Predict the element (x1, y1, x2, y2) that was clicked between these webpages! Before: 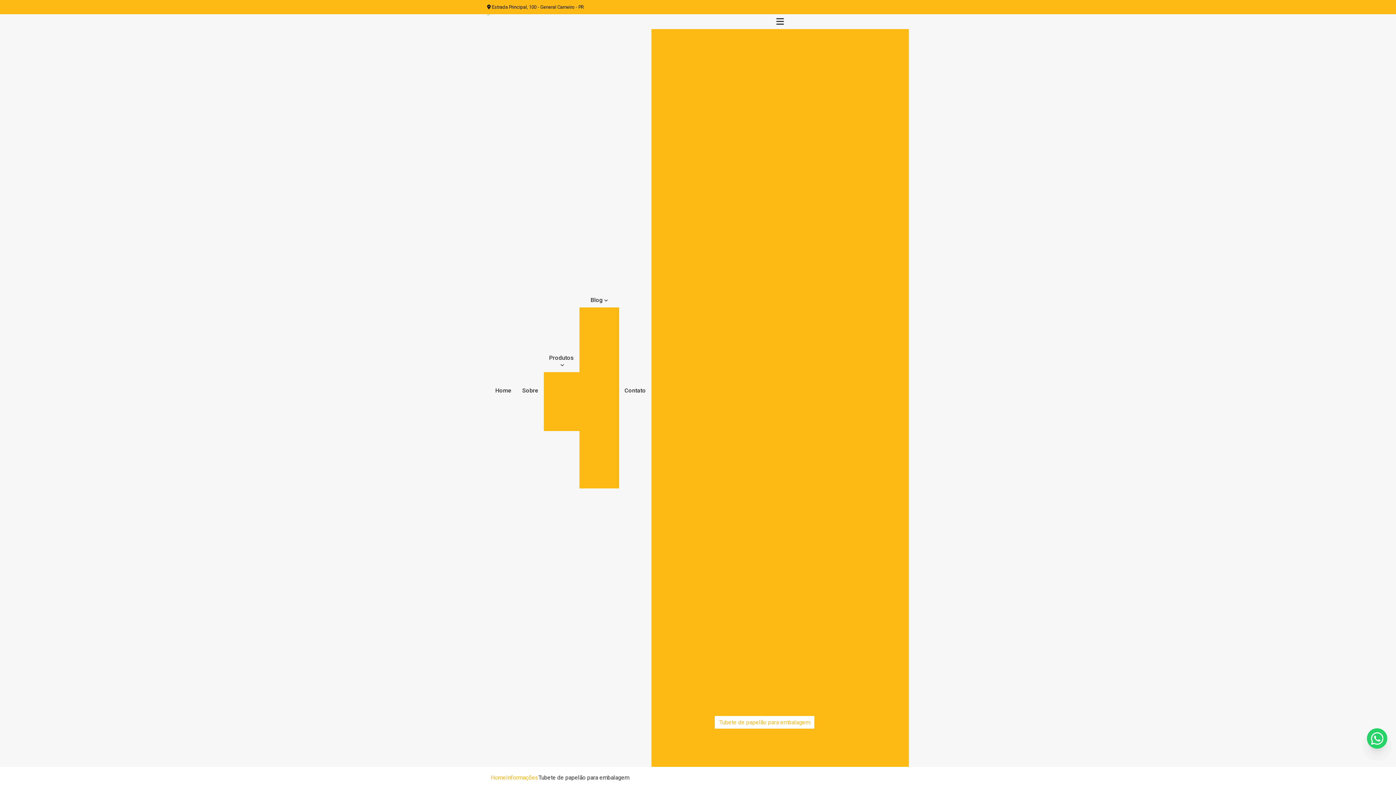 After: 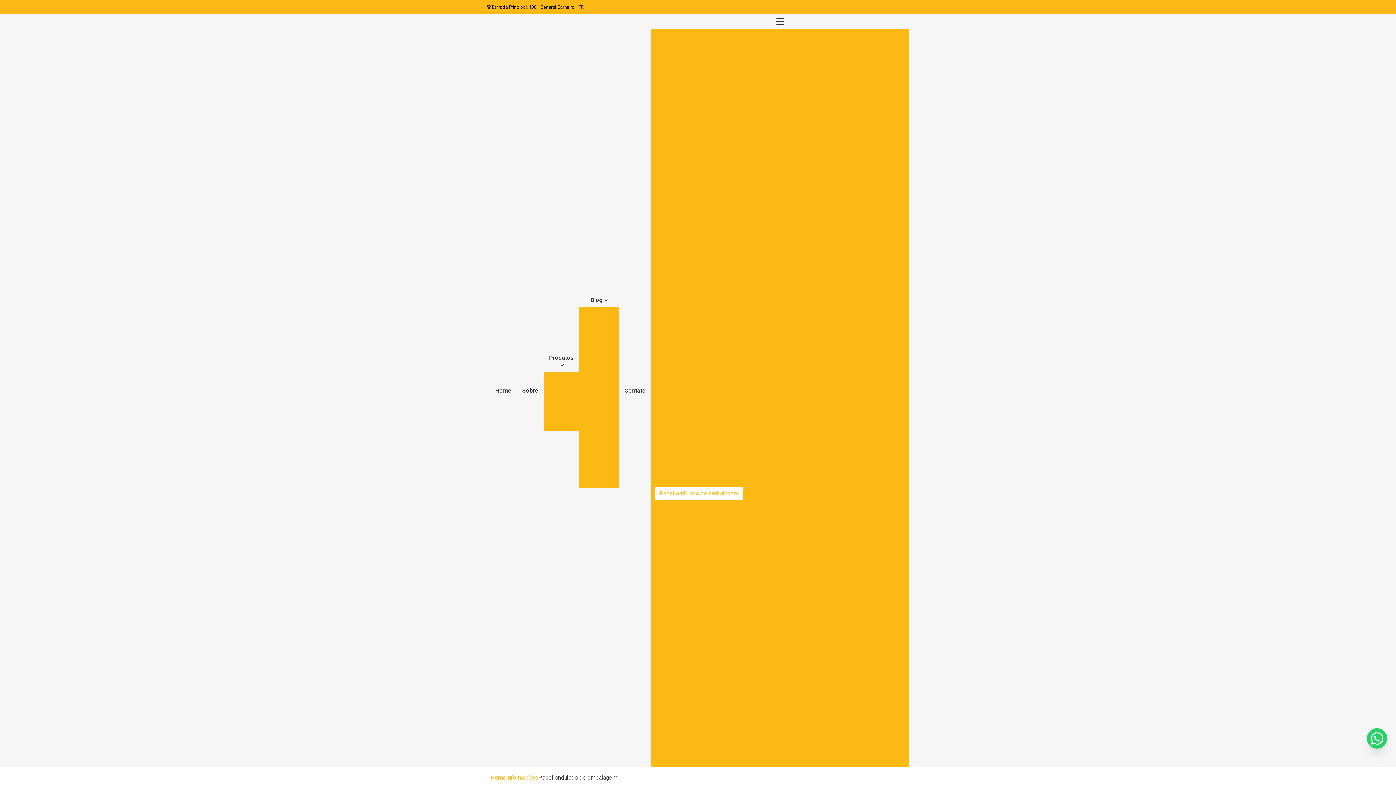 Action: bbox: (655, 487, 743, 500) label: Papel ondulado de embalagem